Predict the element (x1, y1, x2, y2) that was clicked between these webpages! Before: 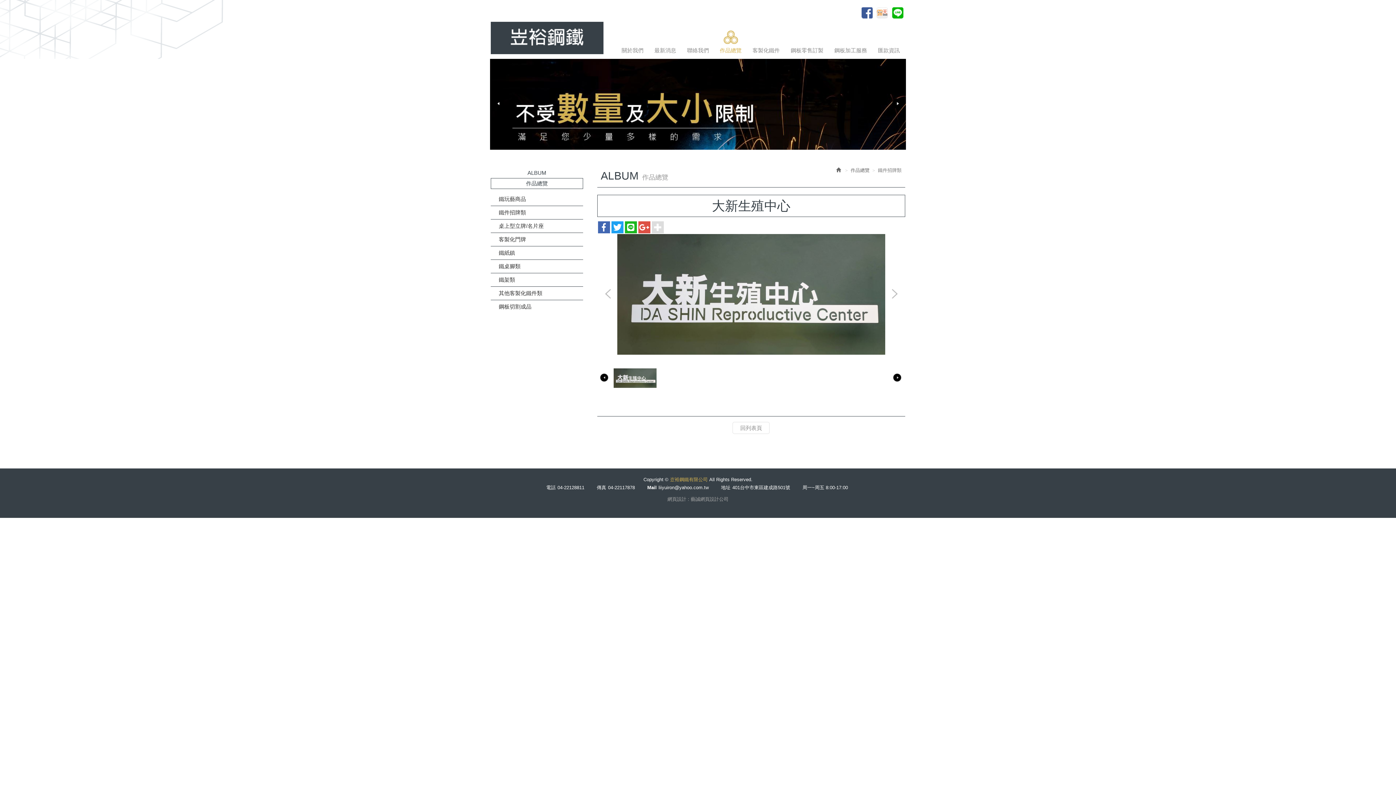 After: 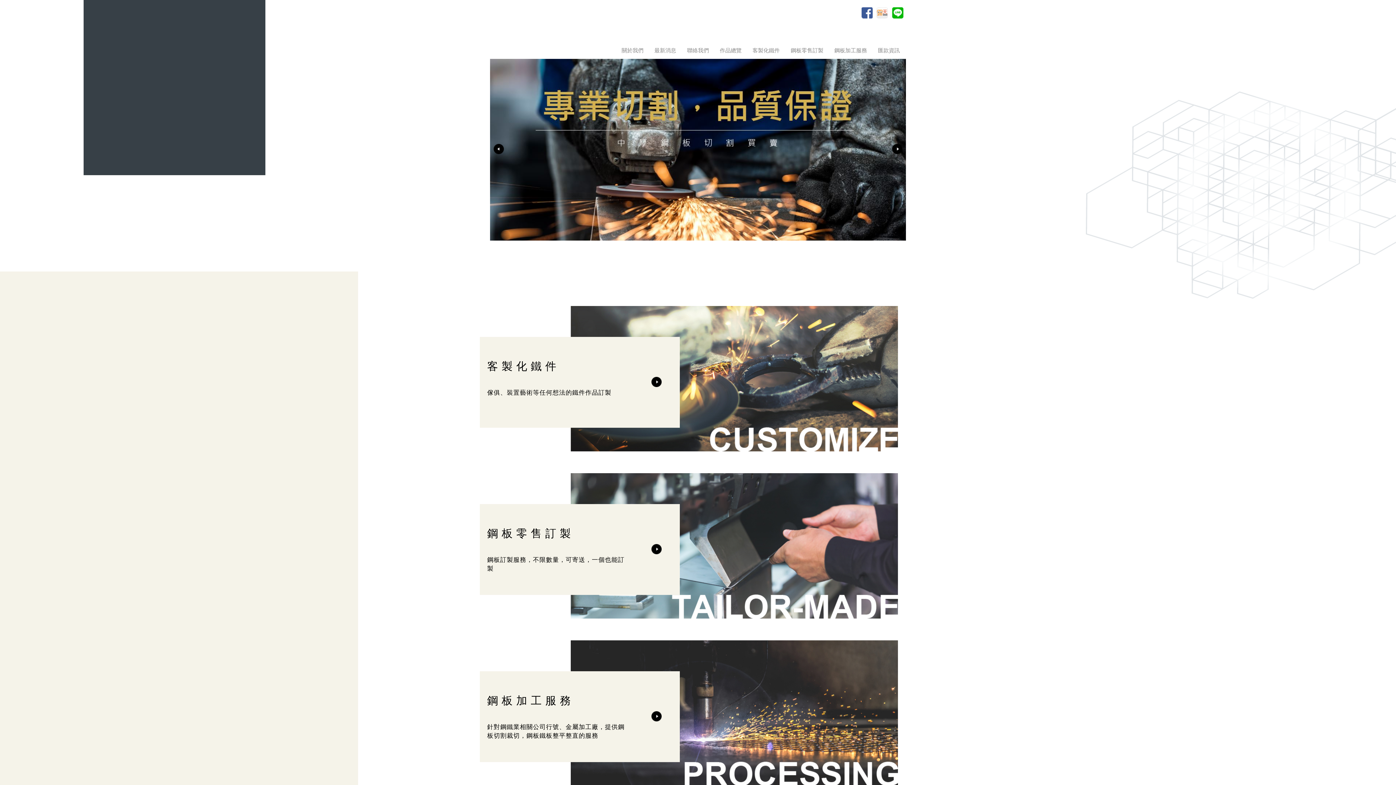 Action: bbox: (836, 167, 841, 173)